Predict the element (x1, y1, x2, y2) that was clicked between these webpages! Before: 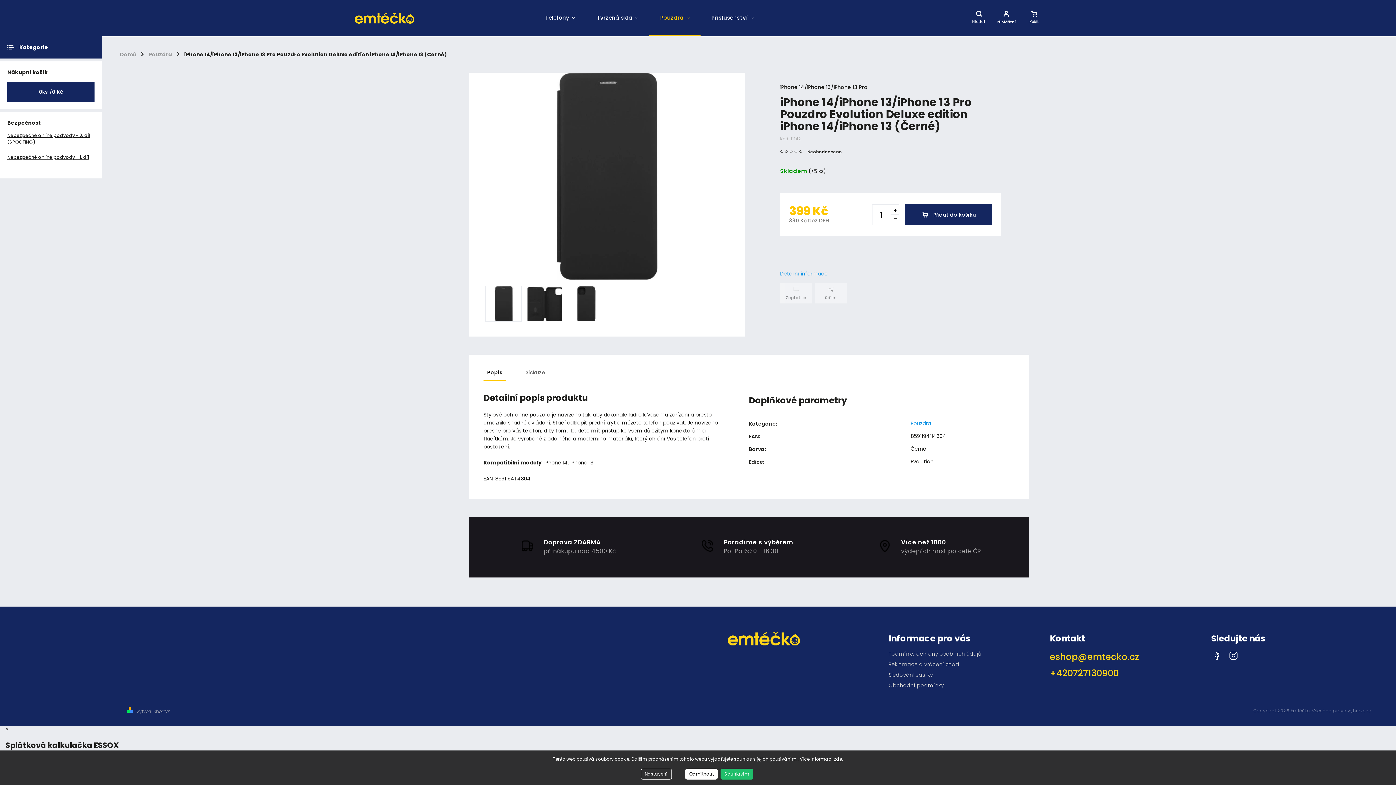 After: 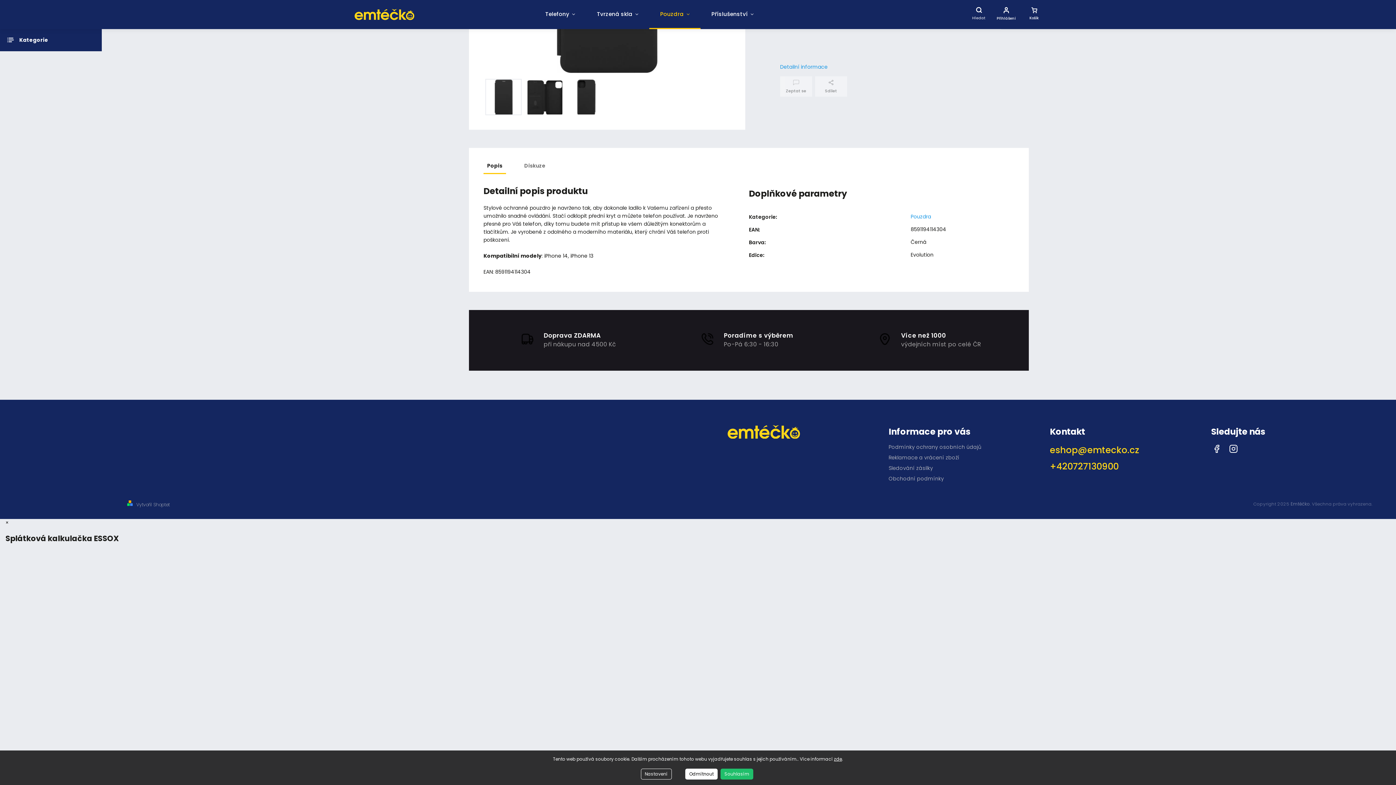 Action: label: Popis bbox: (483, 365, 506, 381)